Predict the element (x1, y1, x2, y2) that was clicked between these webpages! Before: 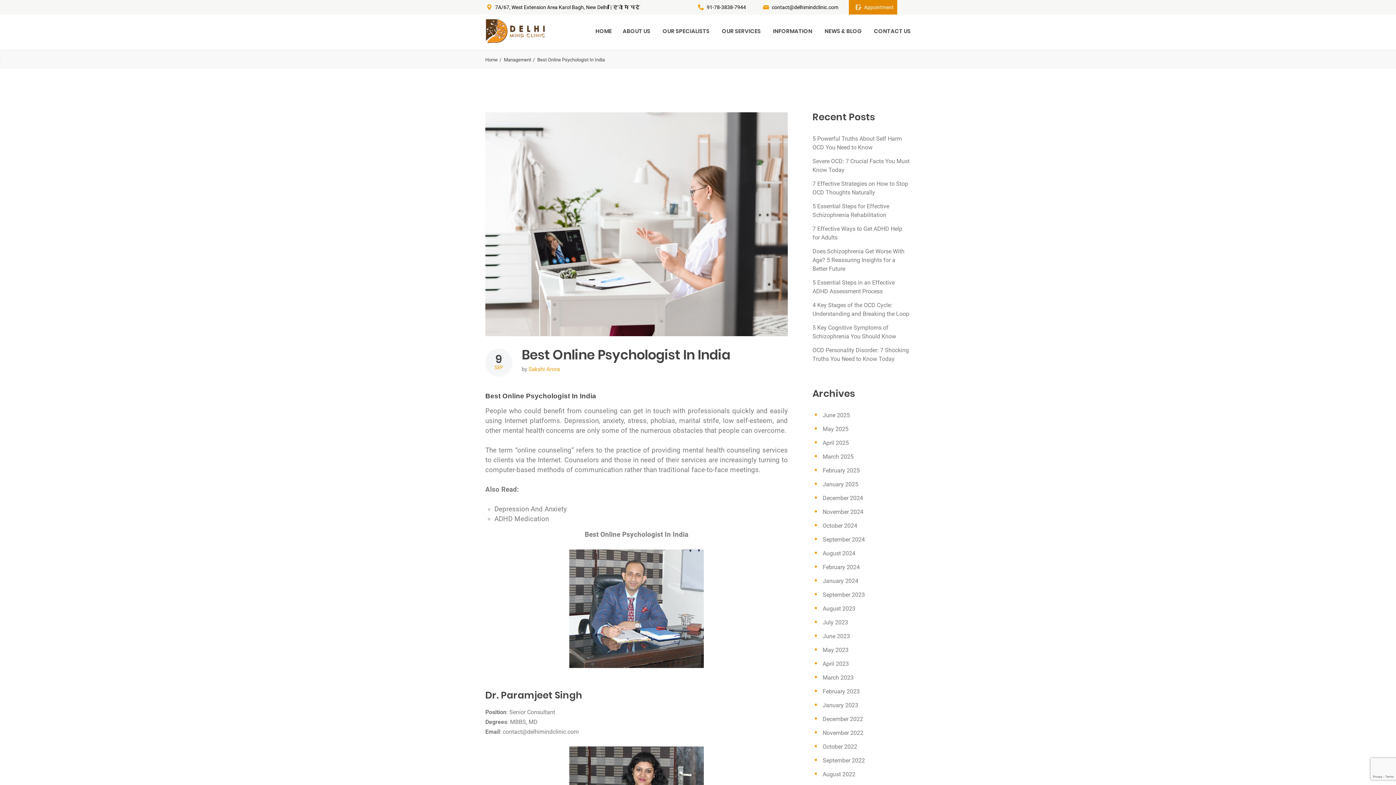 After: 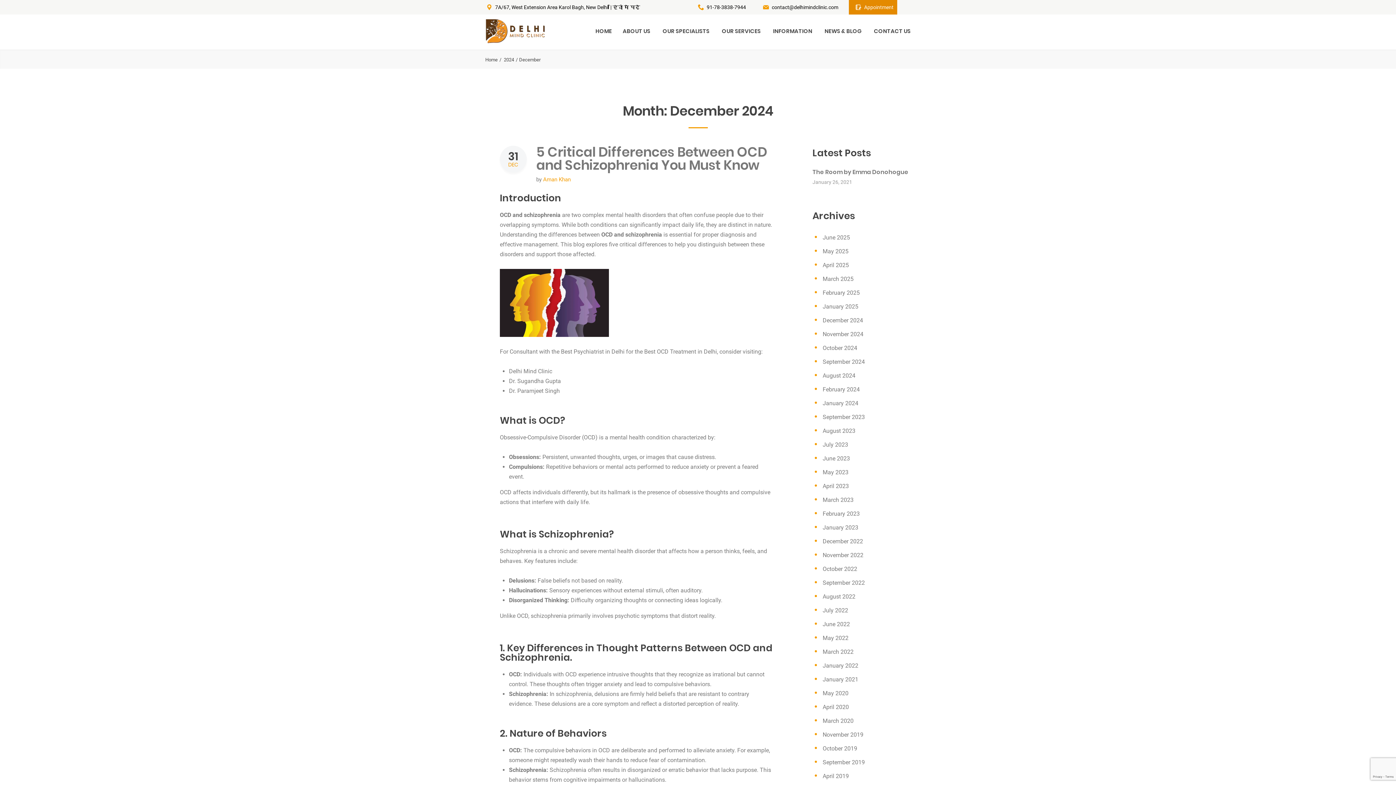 Action: bbox: (822, 494, 863, 501) label: December 2024